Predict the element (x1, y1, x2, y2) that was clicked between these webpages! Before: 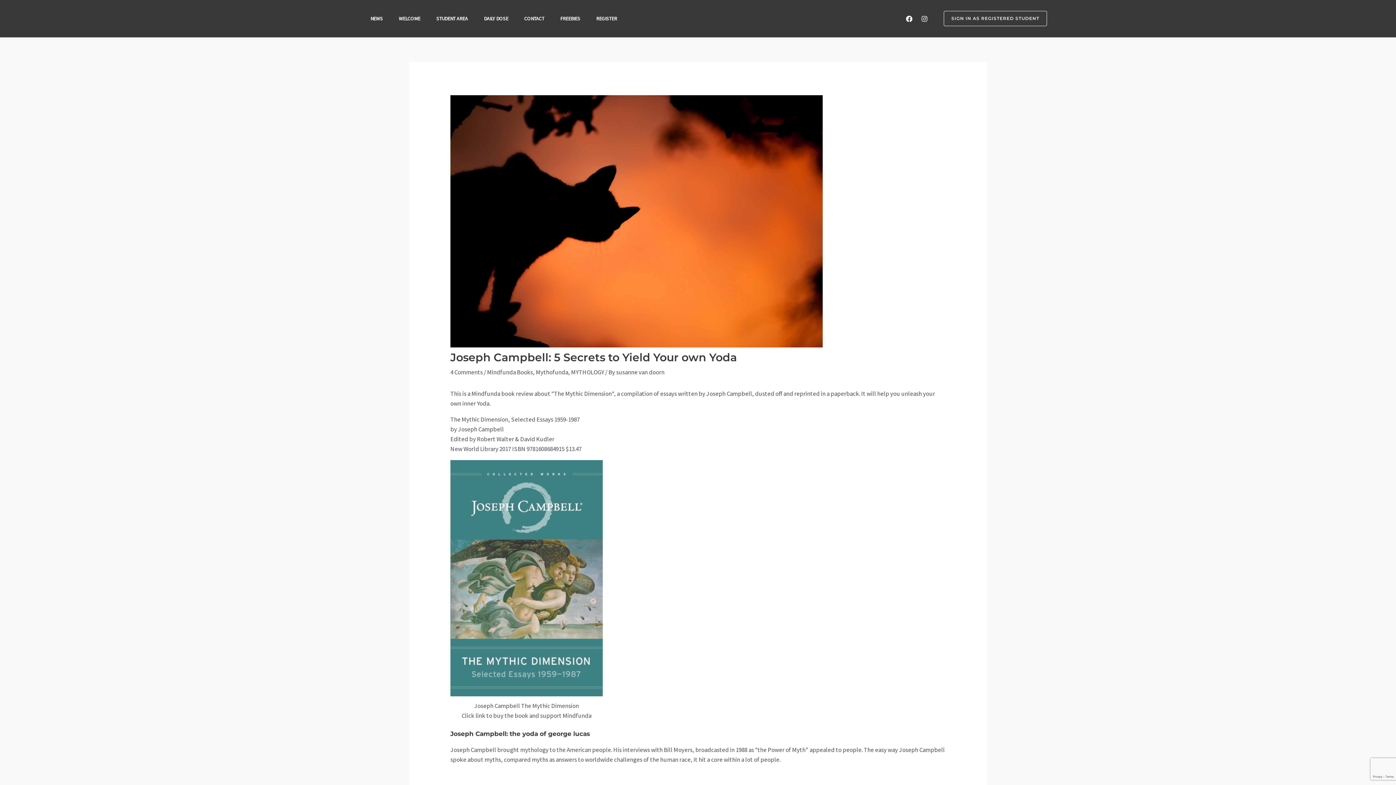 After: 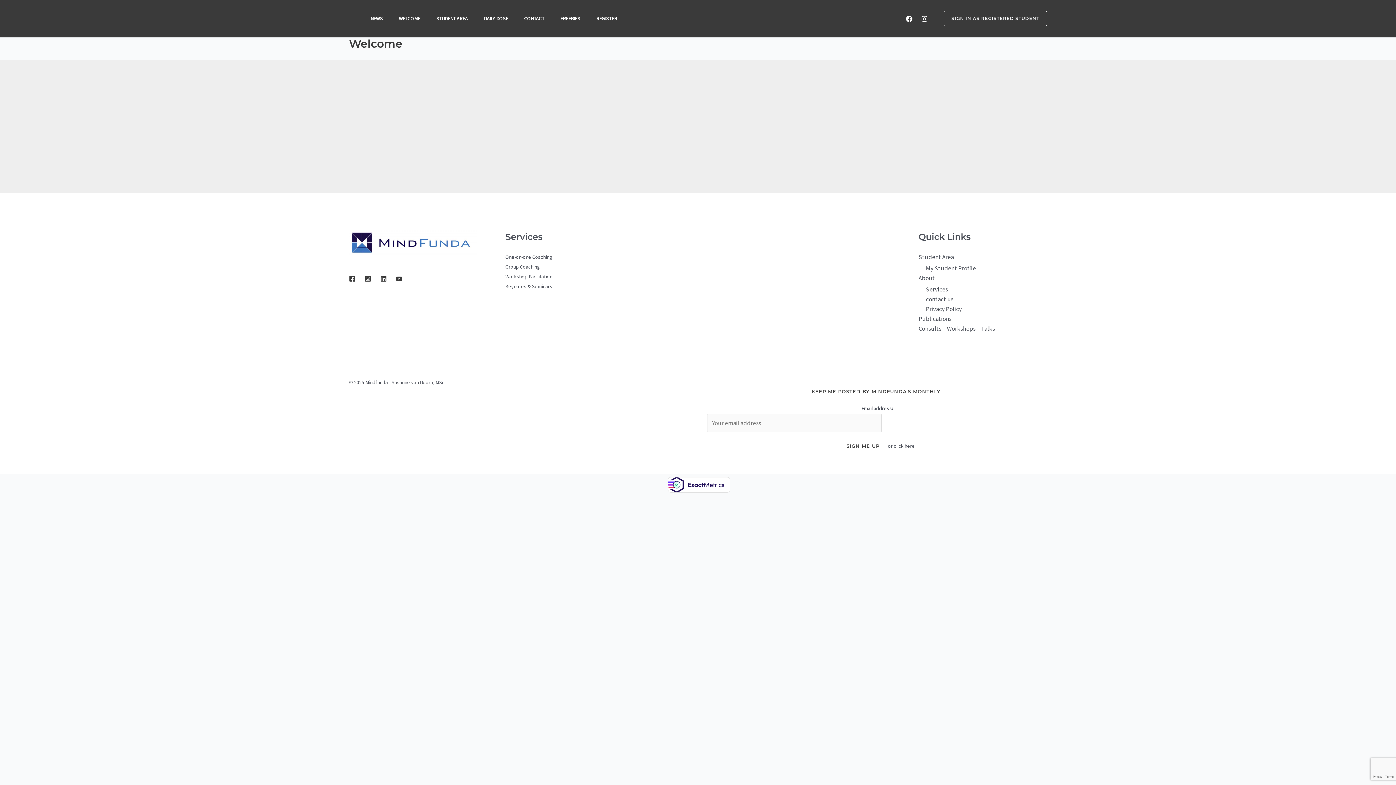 Action: bbox: (390, 5, 428, 31) label: WELCOME